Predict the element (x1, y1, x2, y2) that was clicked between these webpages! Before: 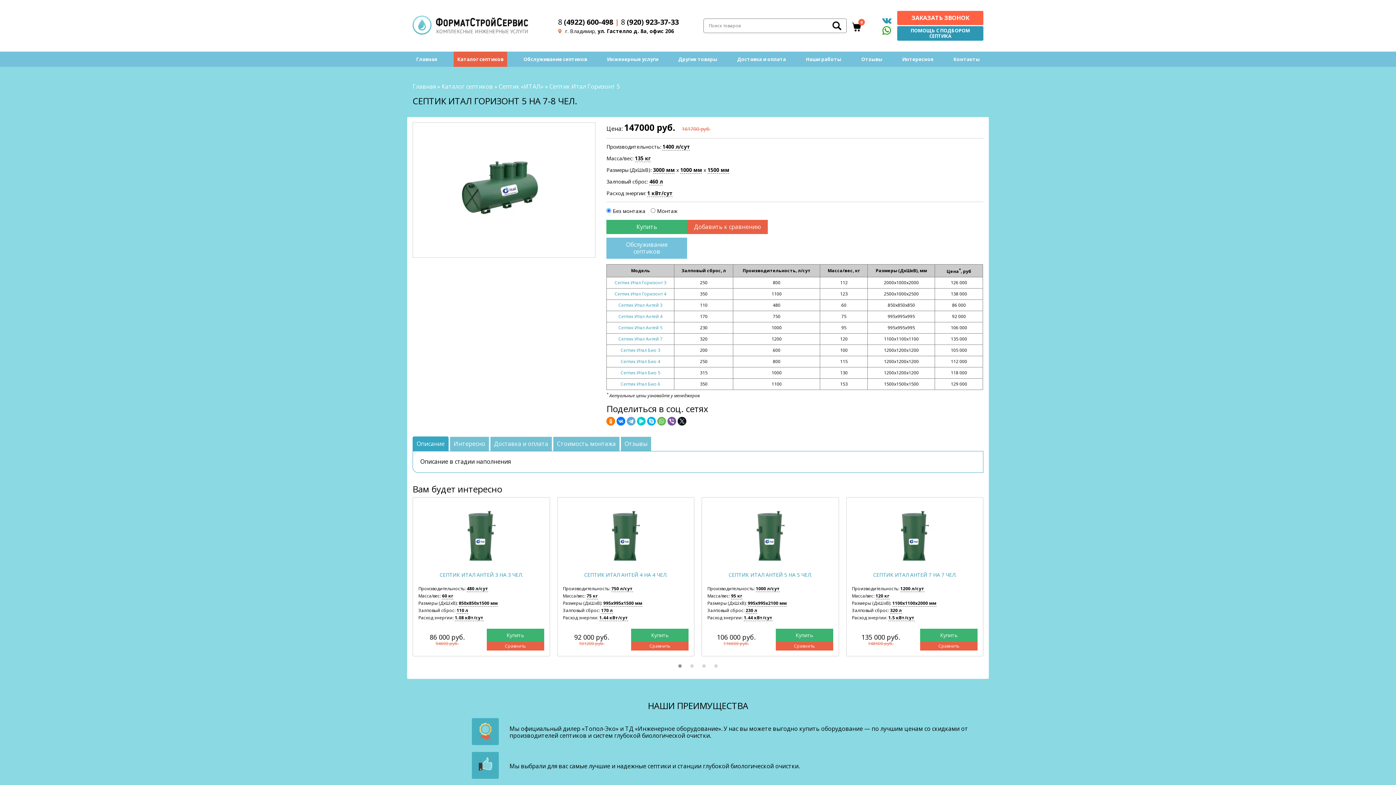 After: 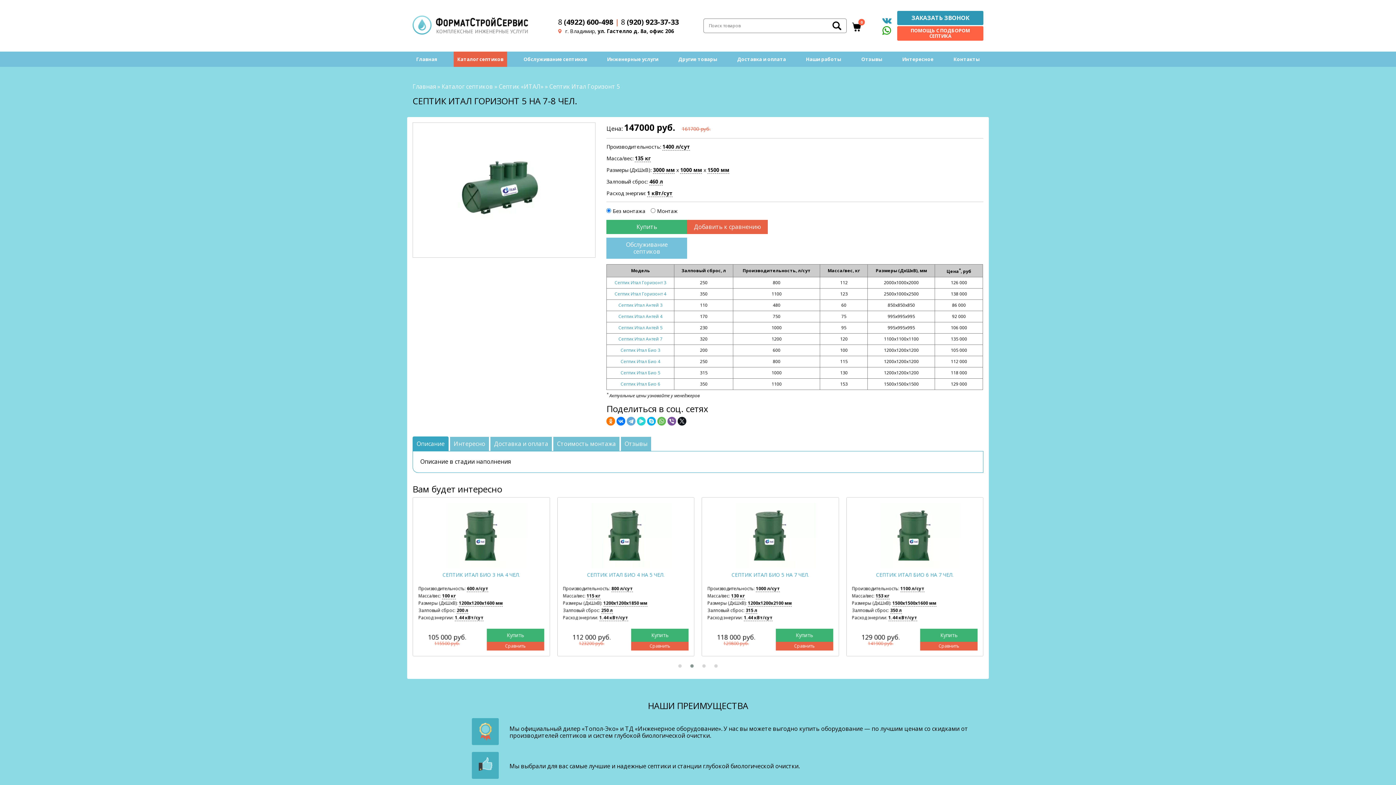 Action: bbox: (637, 417, 645, 425)